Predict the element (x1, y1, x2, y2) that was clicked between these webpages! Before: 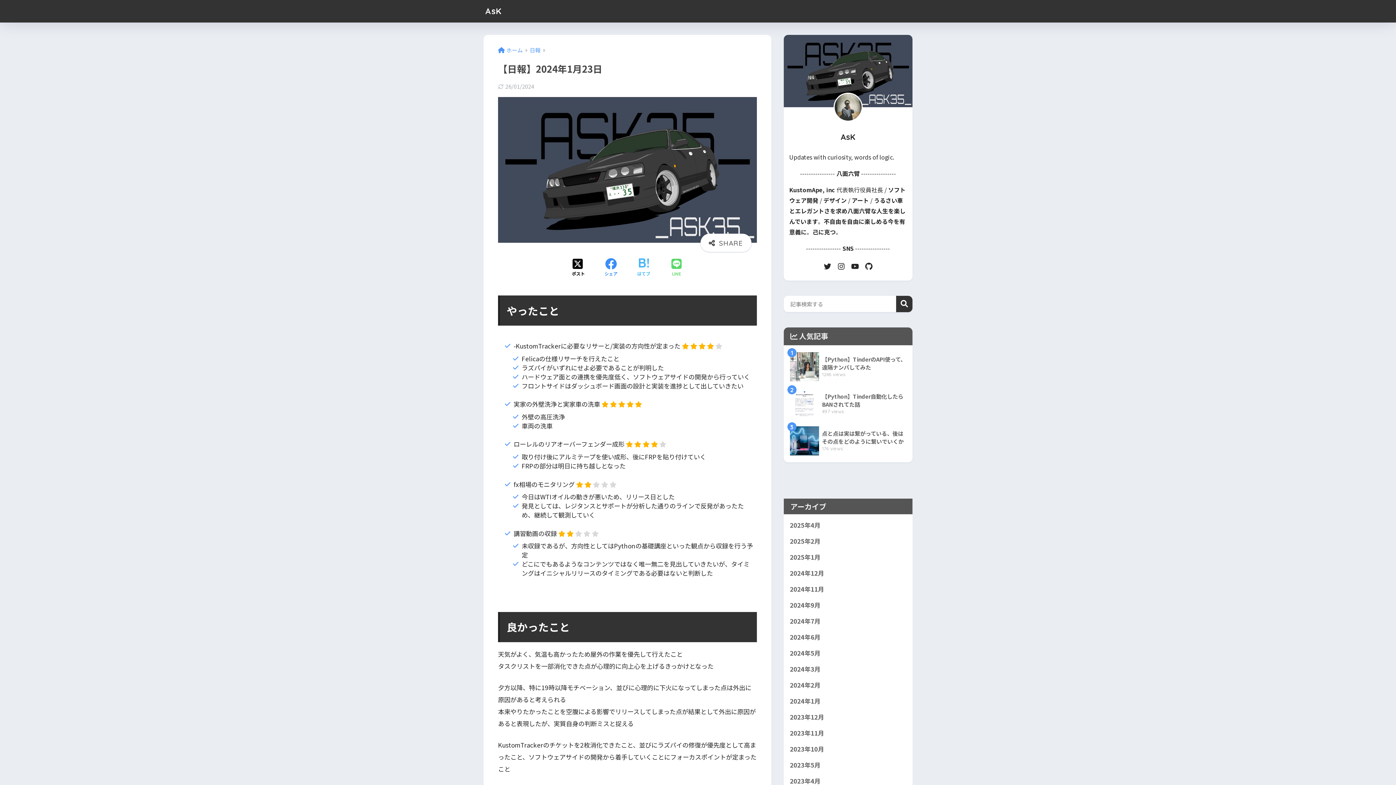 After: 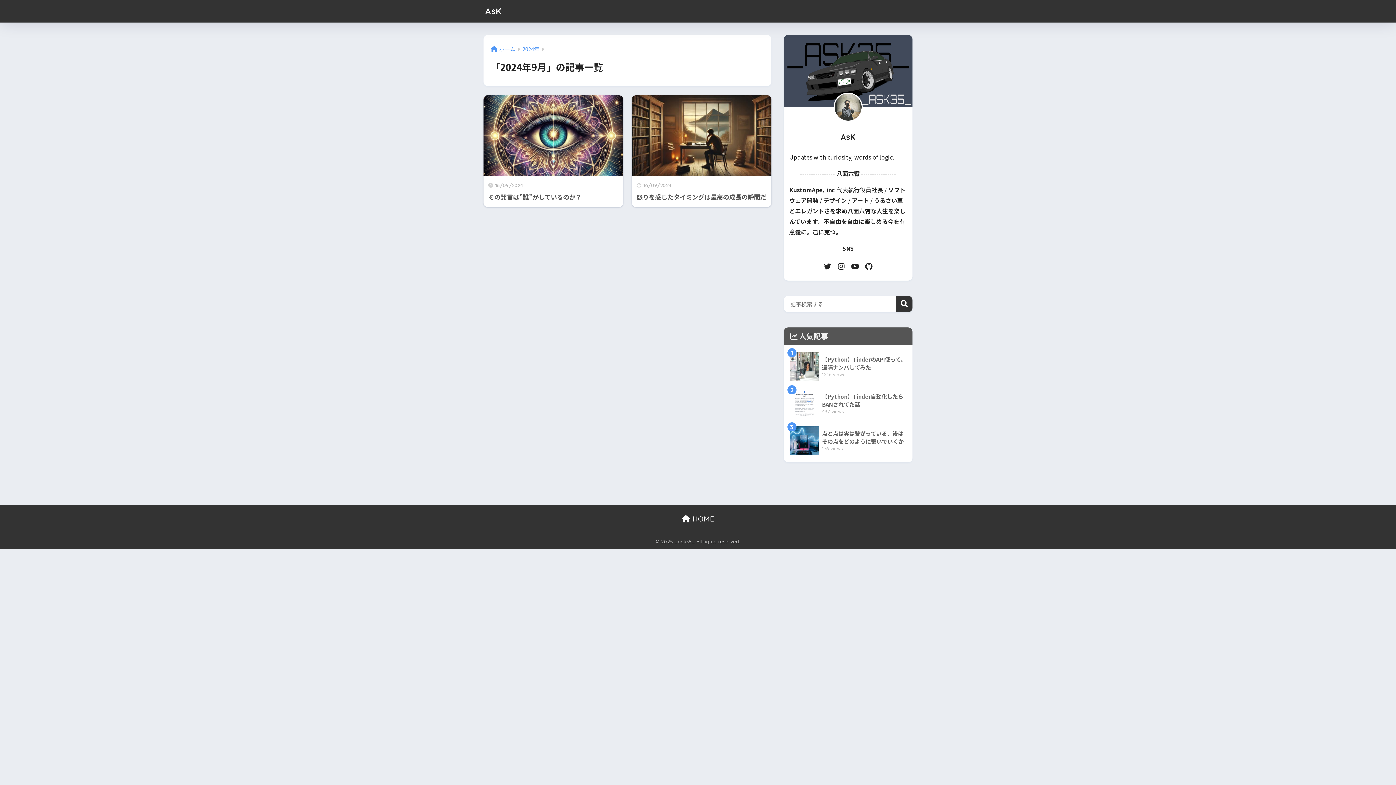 Action: bbox: (787, 597, 909, 613) label: 2024年9月